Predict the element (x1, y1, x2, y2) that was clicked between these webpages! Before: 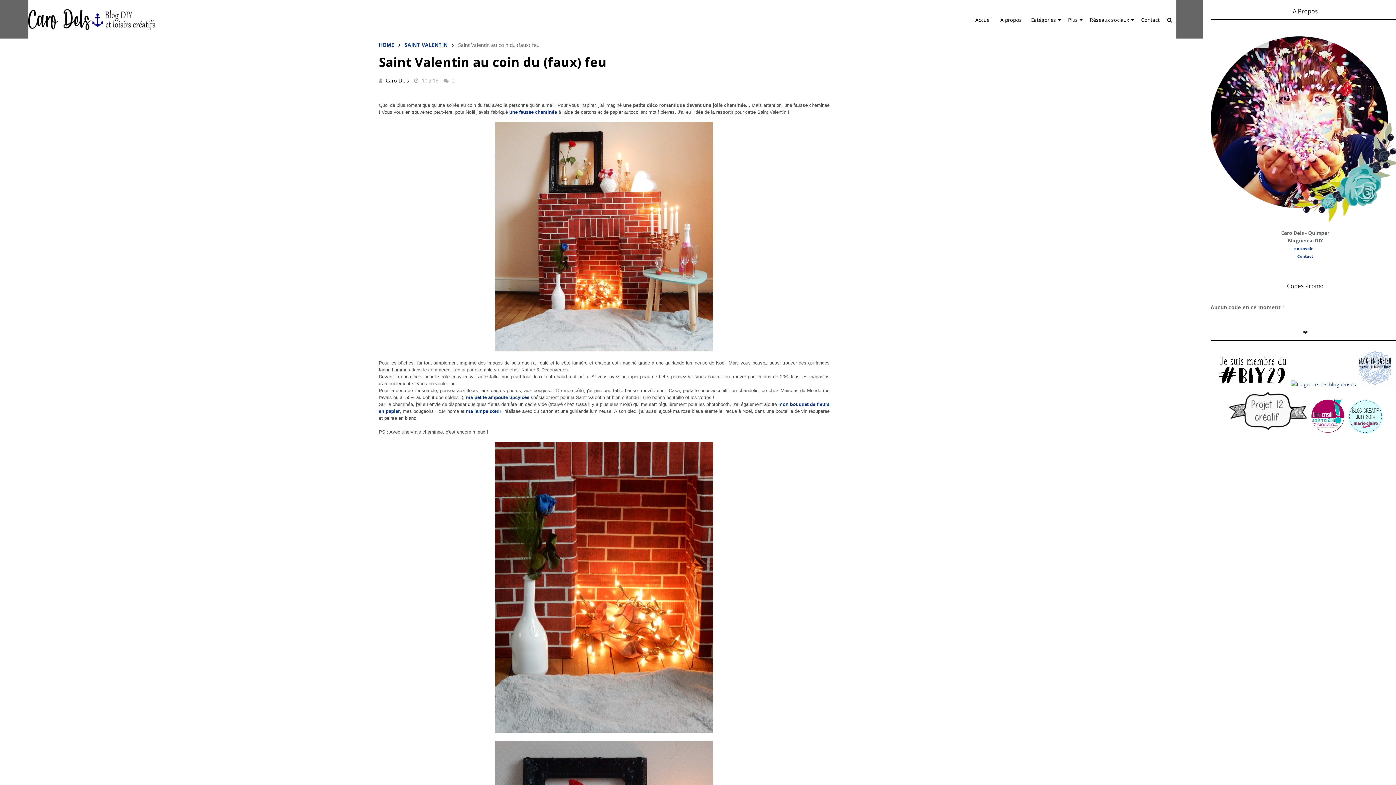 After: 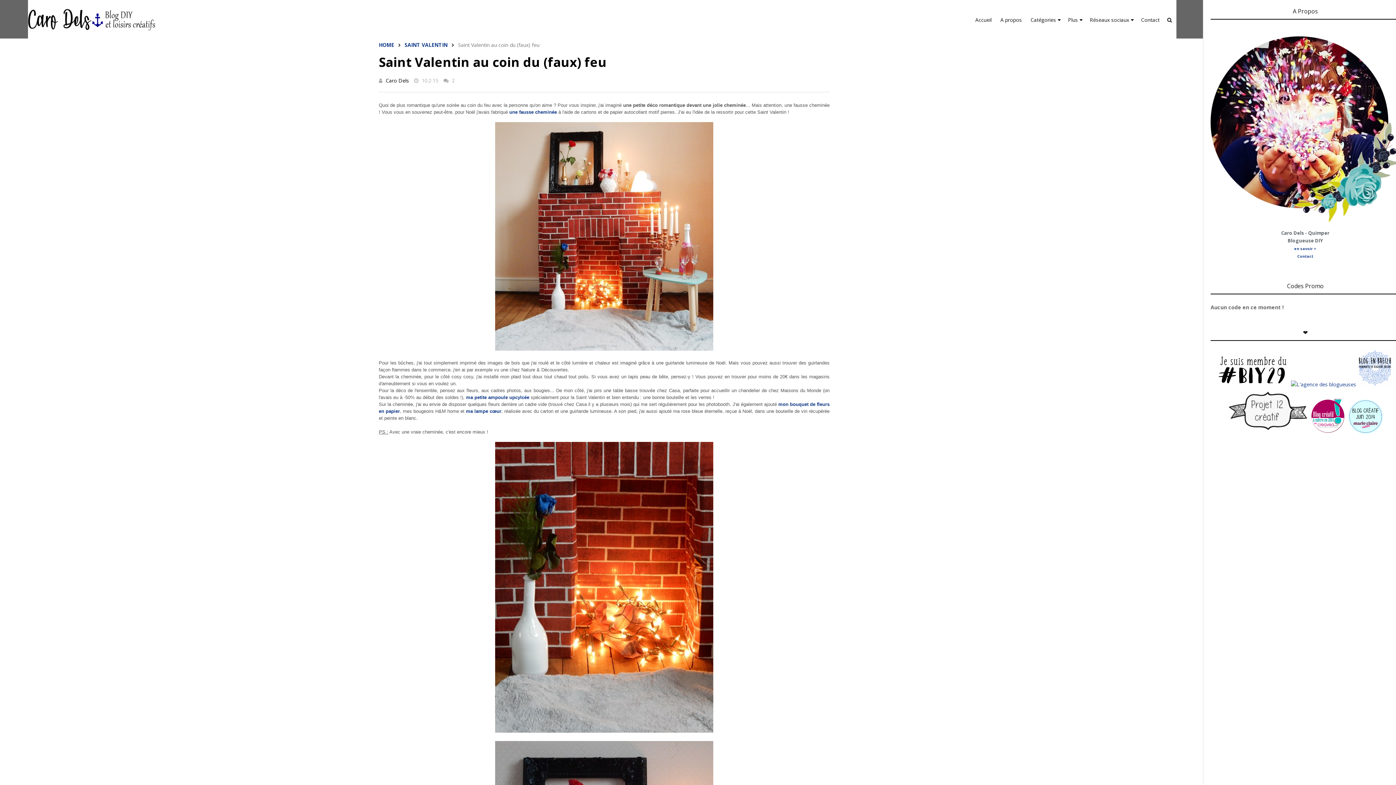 Action: label:   bbox: (1346, 428, 1384, 435)